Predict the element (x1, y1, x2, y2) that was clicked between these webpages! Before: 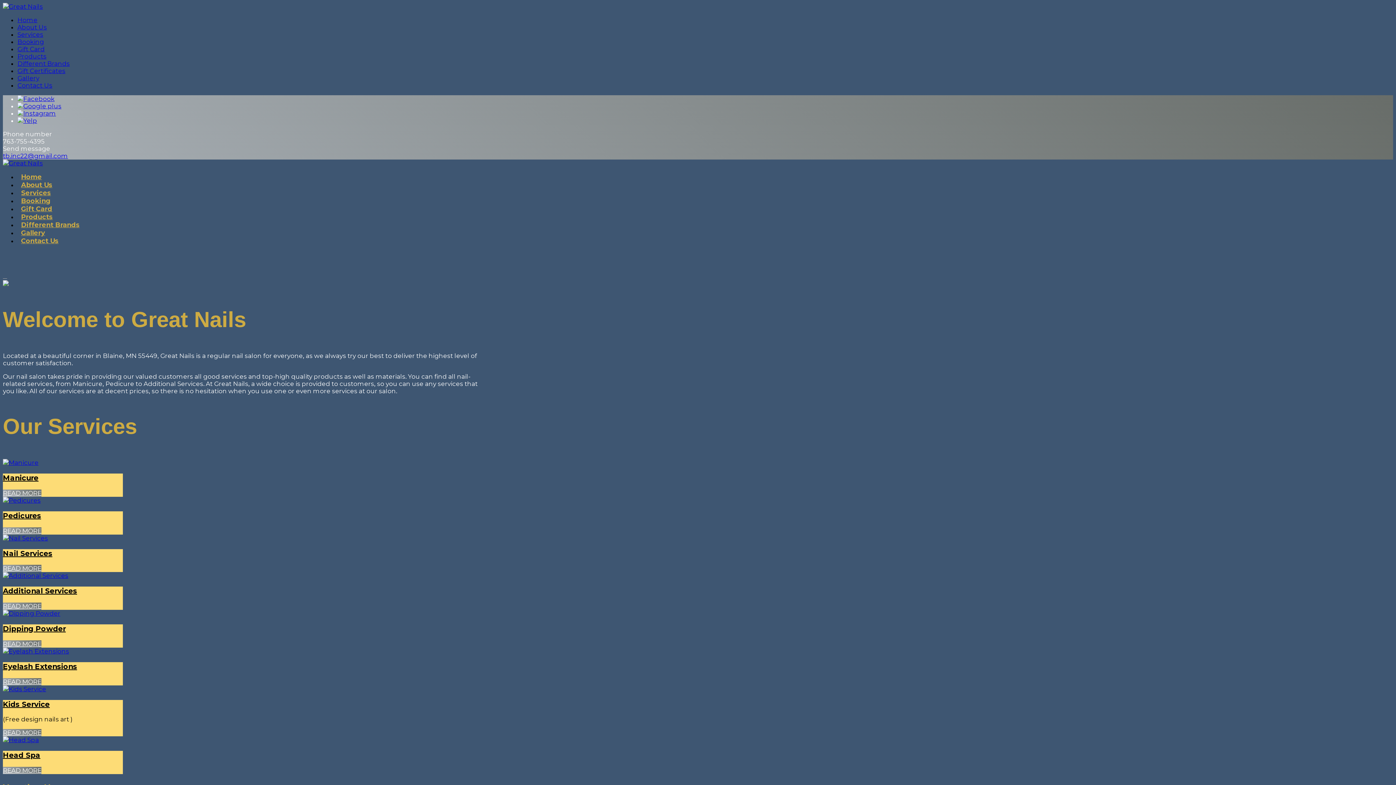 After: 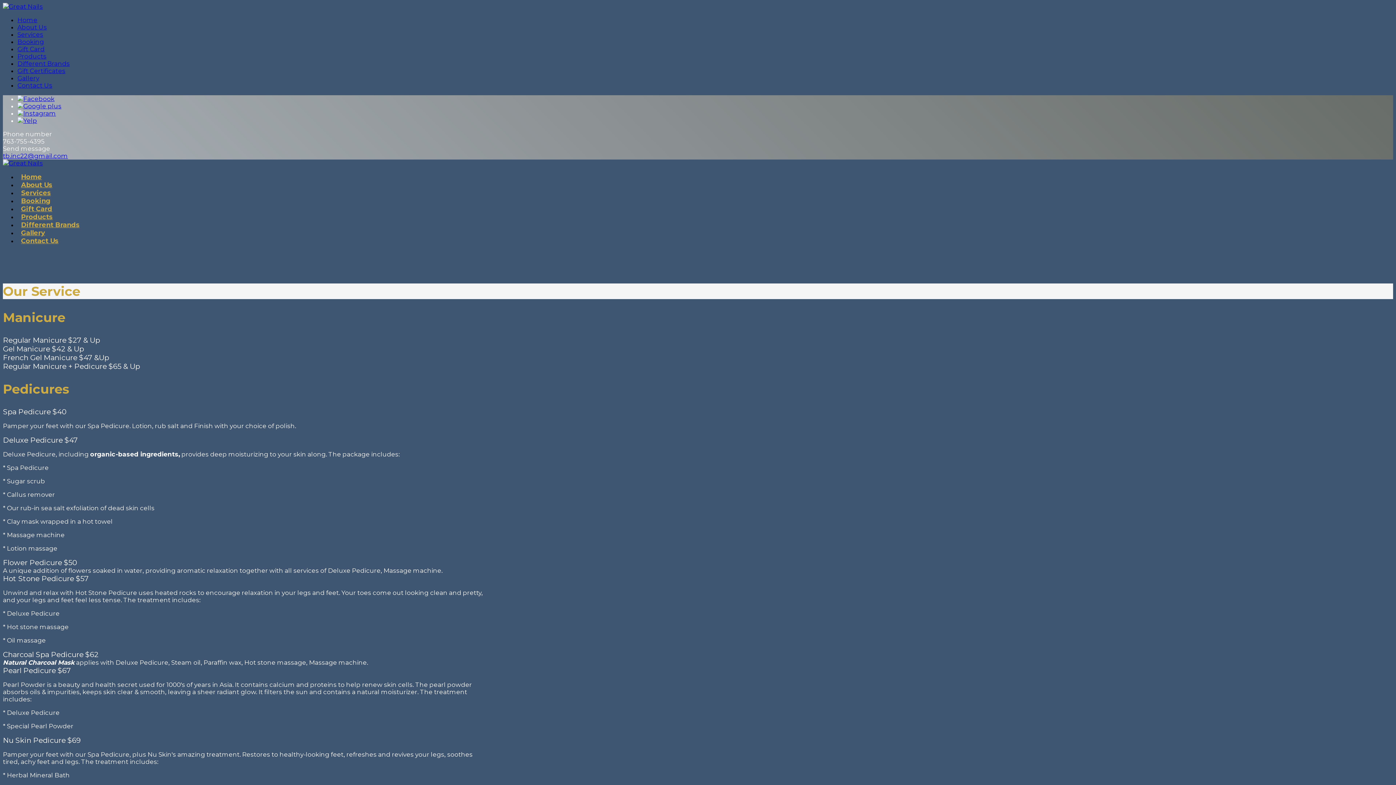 Action: bbox: (2, 624, 65, 633) label: Dipping Powder